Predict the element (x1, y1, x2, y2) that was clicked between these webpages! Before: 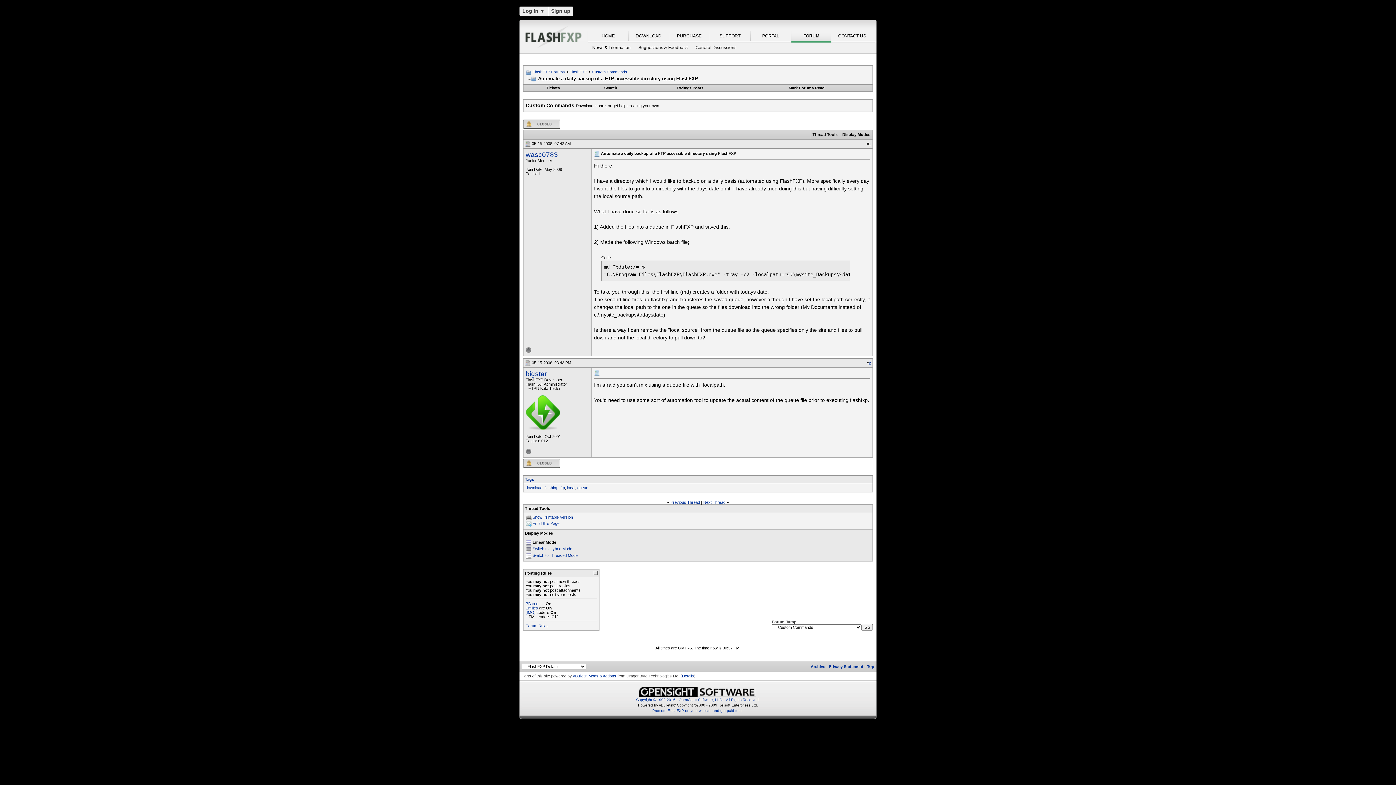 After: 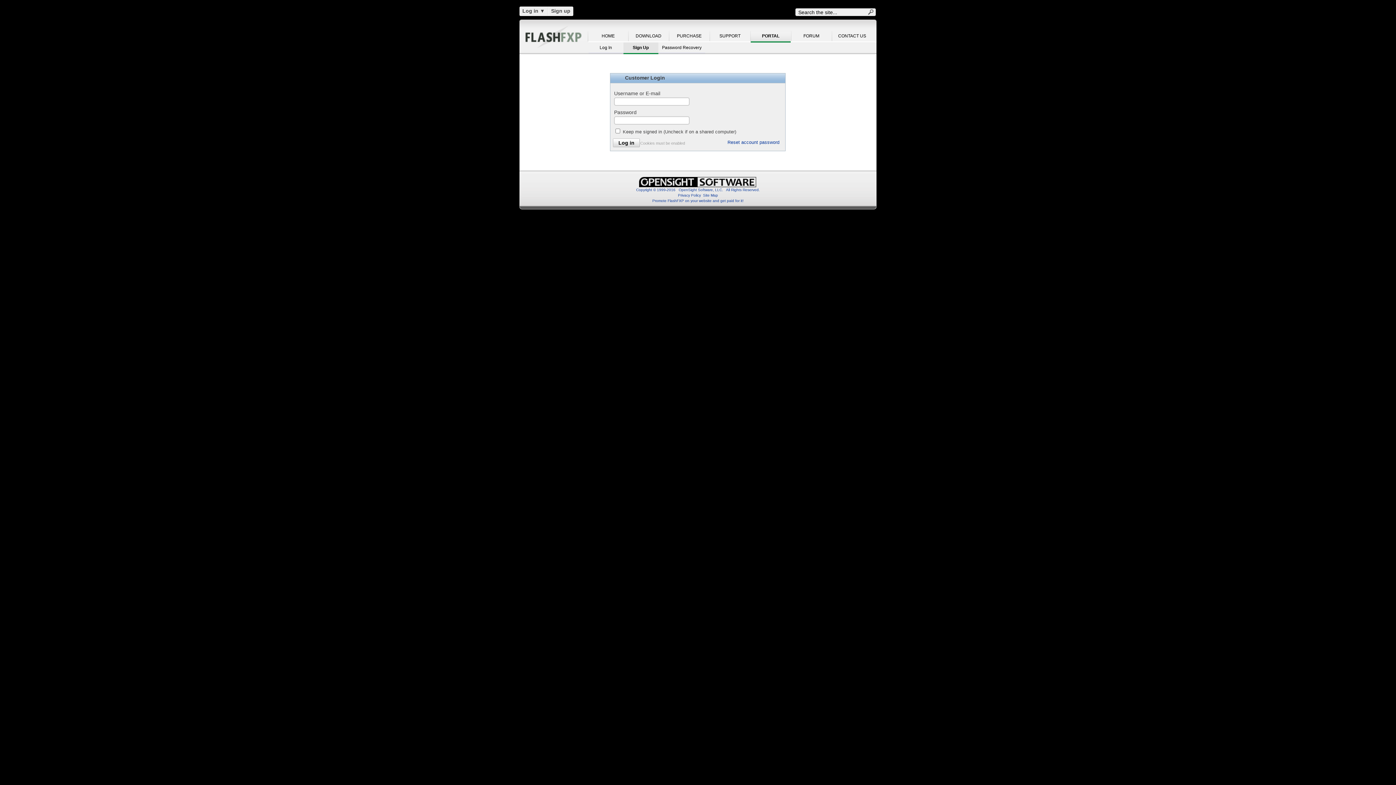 Action: bbox: (750, 30, 790, 42) label: PORTAL